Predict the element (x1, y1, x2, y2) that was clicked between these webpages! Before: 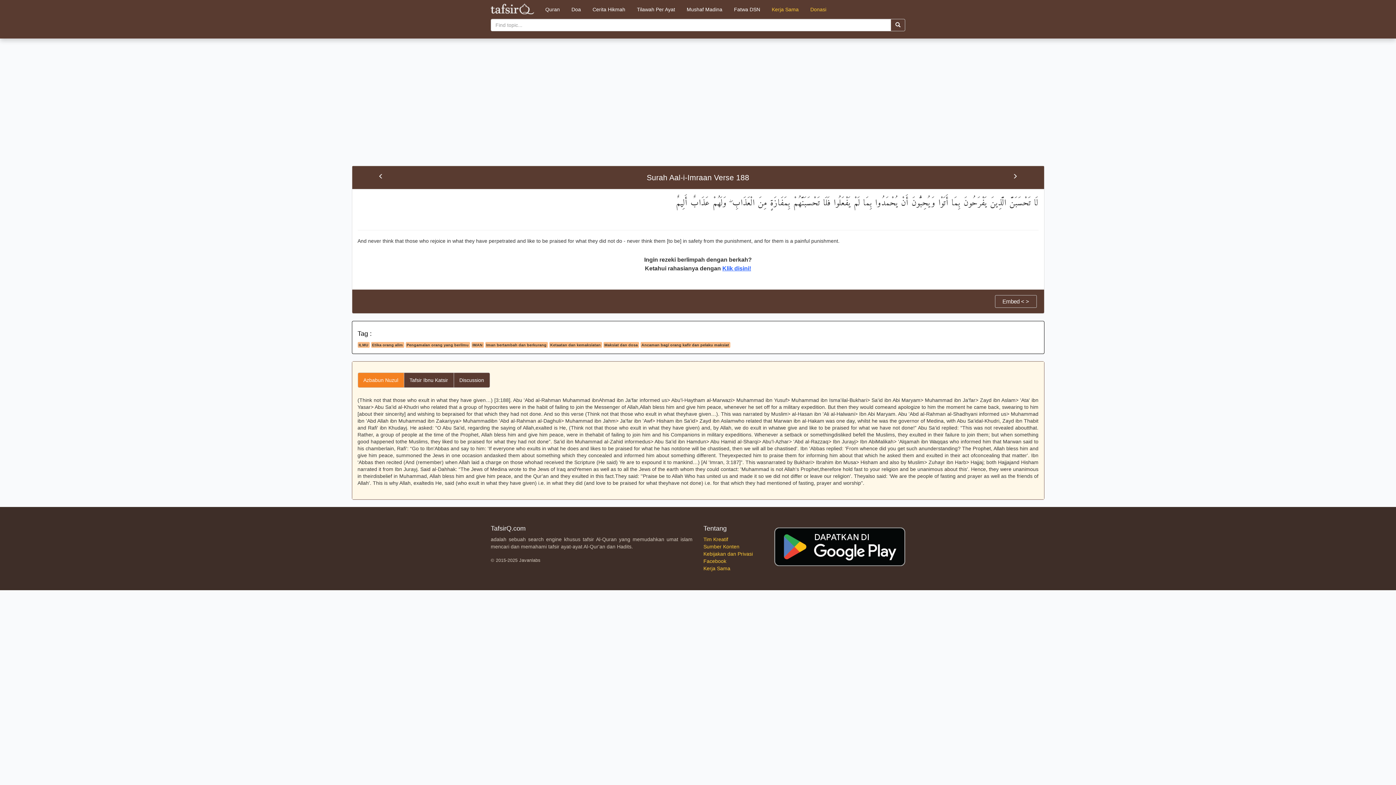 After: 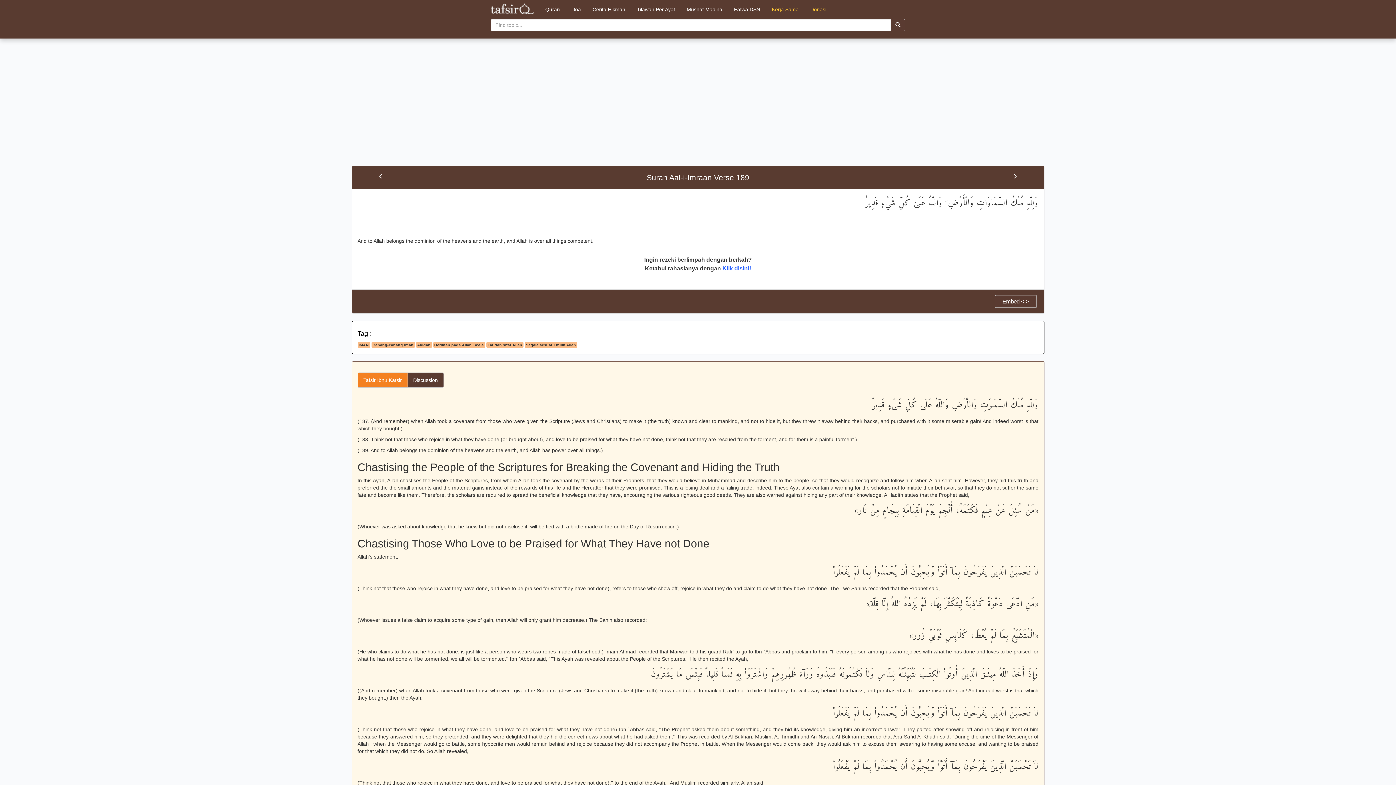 Action: bbox: (1012, 173, 1017, 179)